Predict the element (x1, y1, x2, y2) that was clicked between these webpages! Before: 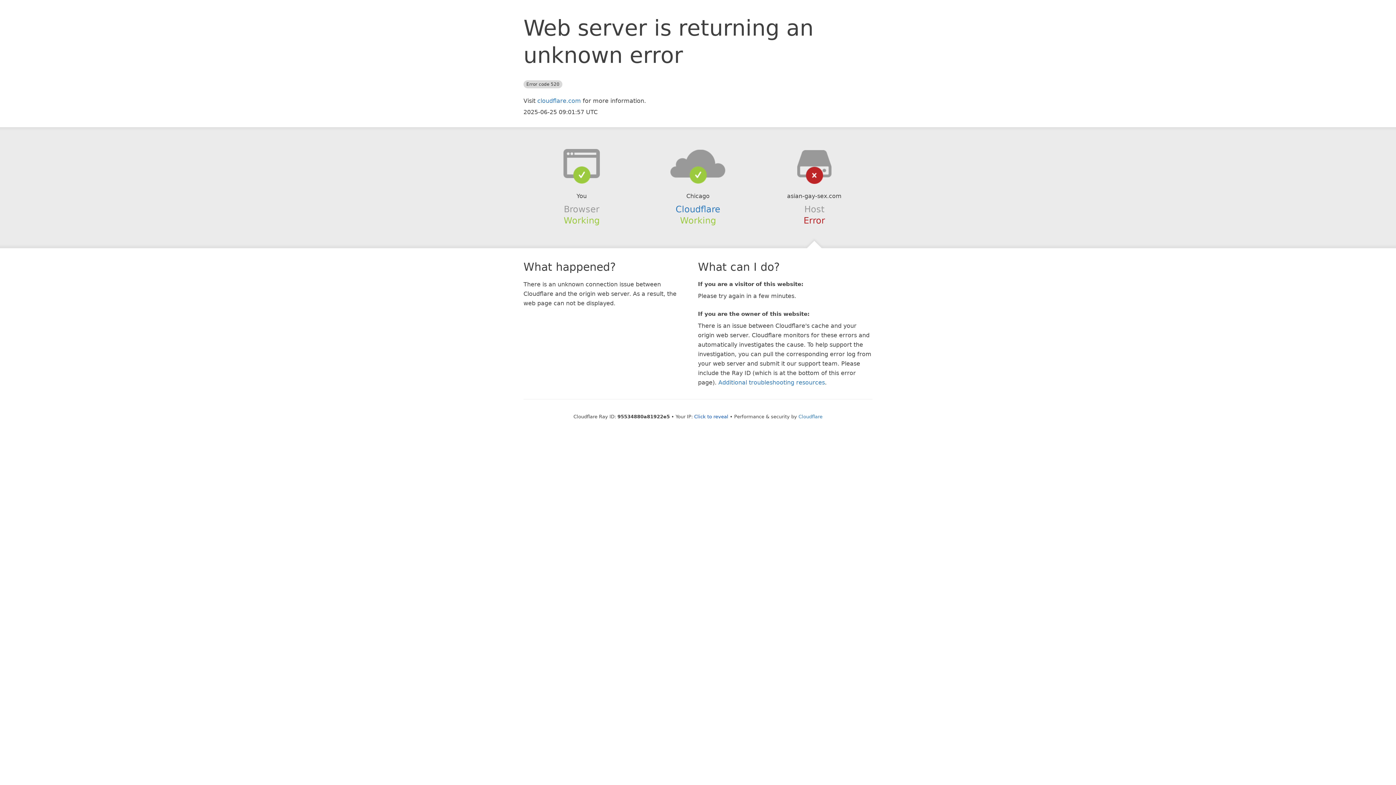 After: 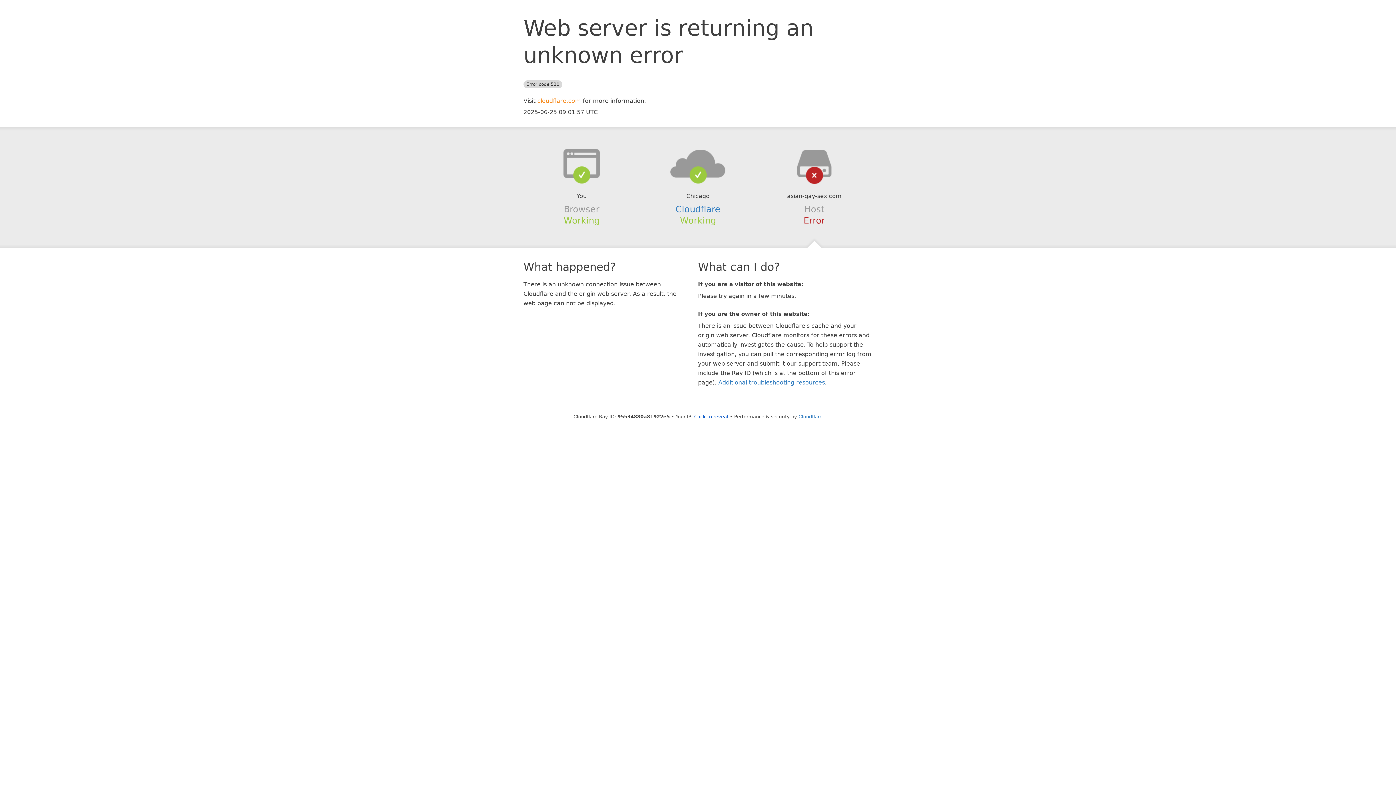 Action: label: cloudflare.com bbox: (537, 97, 581, 104)